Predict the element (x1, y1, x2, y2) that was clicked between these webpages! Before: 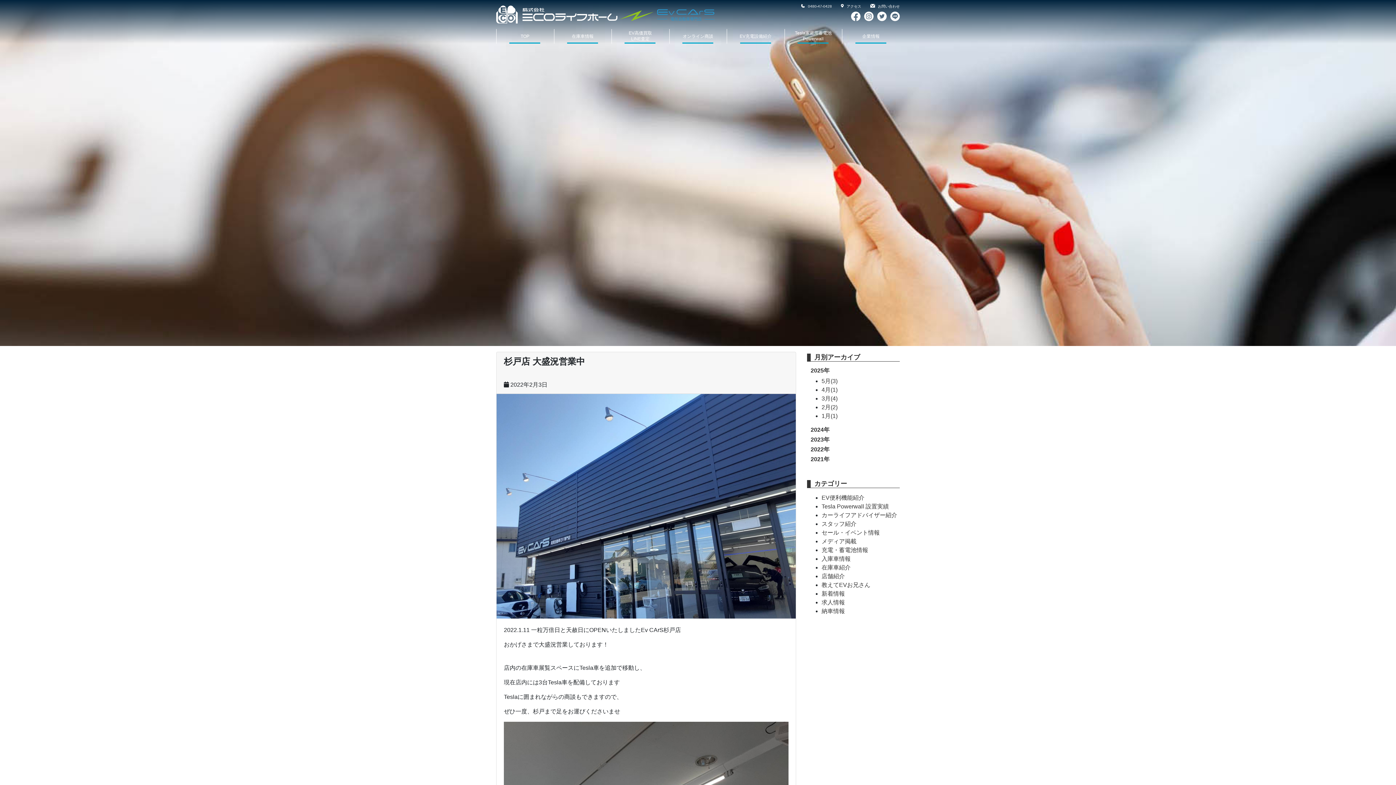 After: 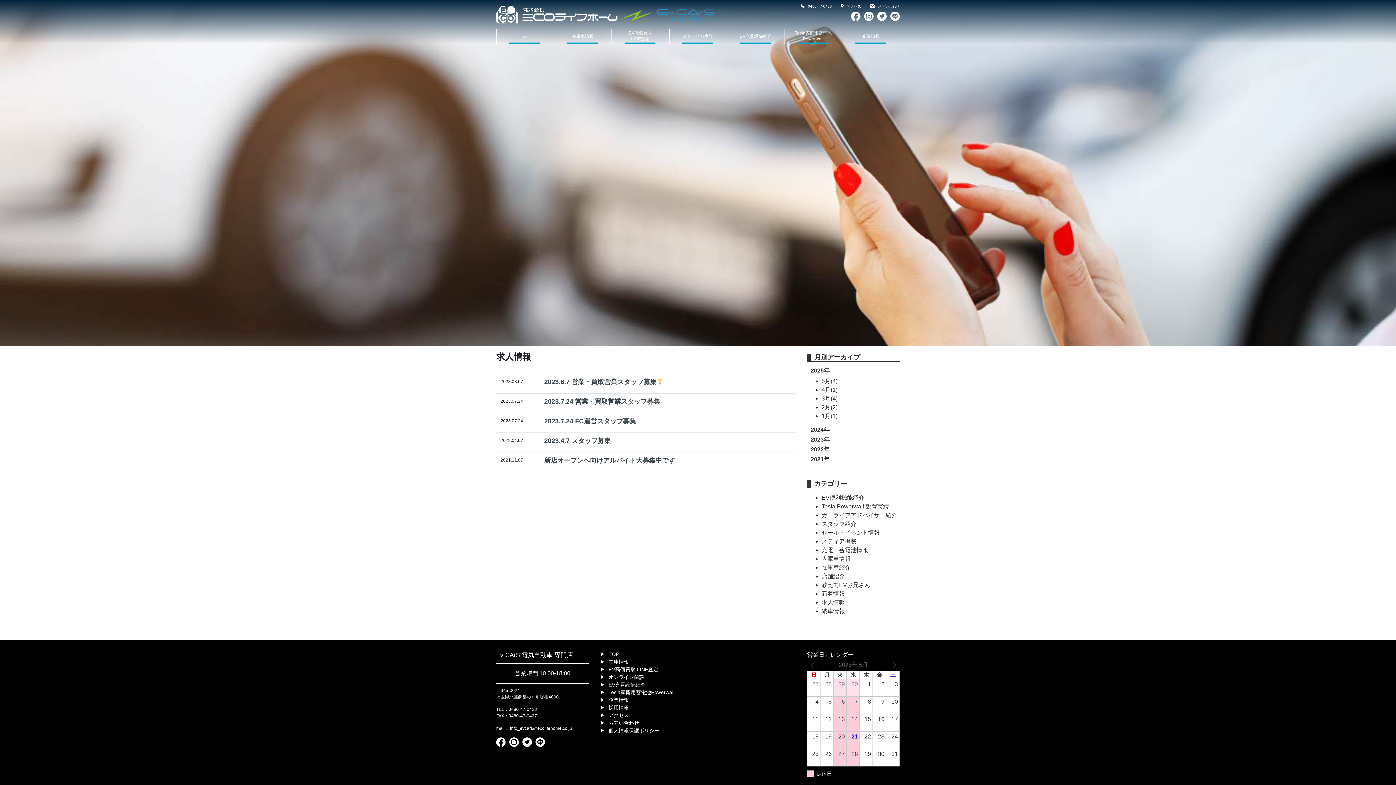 Action: label: 求人情報 bbox: (821, 599, 845, 605)